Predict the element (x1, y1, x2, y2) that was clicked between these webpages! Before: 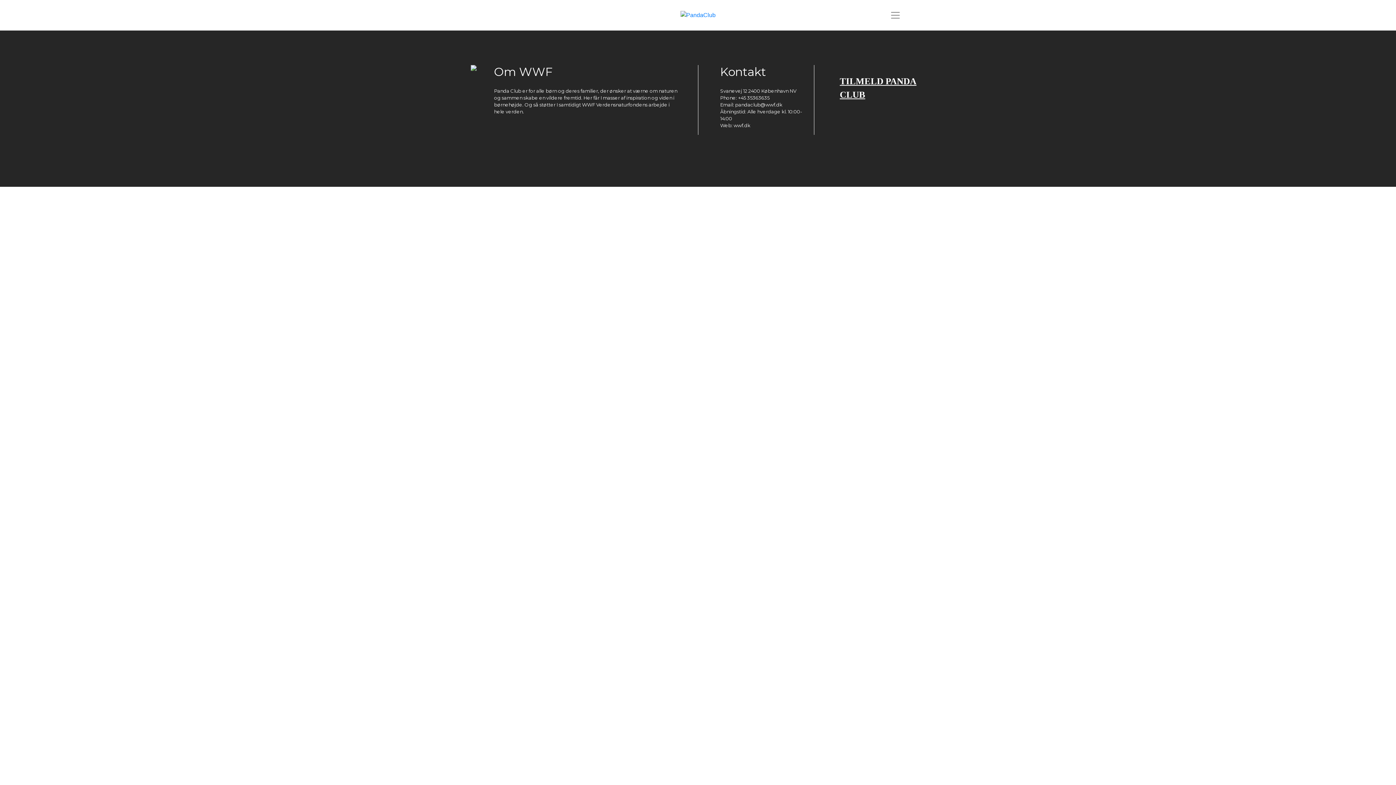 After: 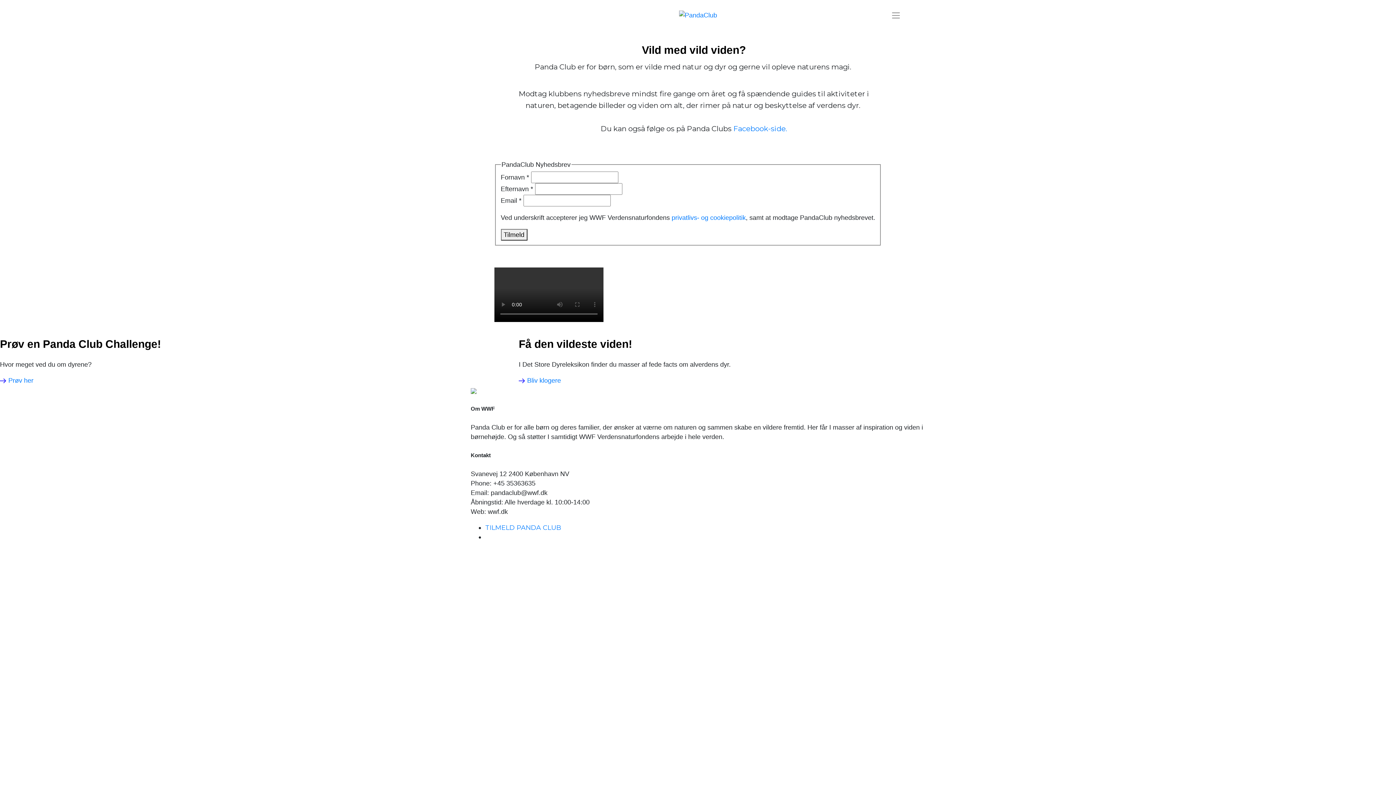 Action: bbox: (678, 11, 718, 17)